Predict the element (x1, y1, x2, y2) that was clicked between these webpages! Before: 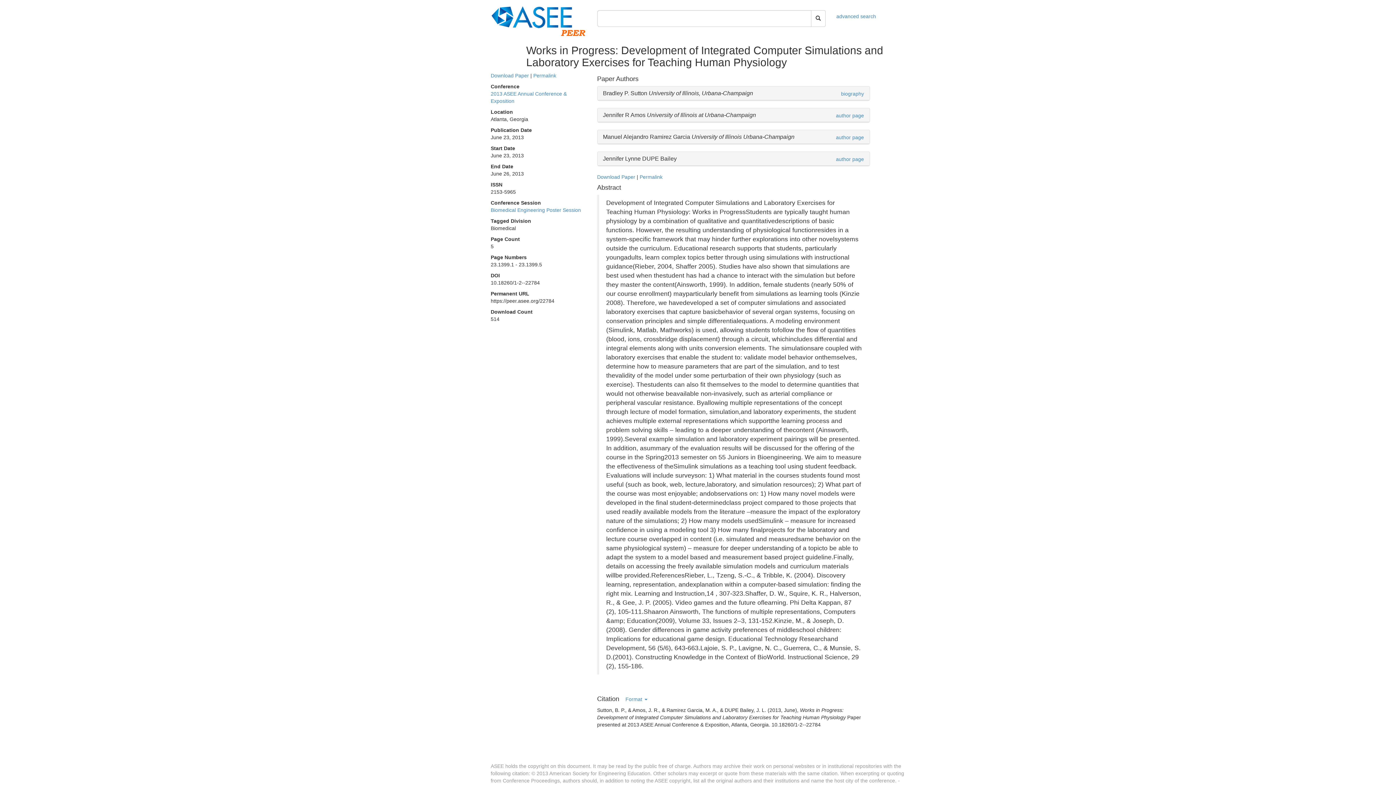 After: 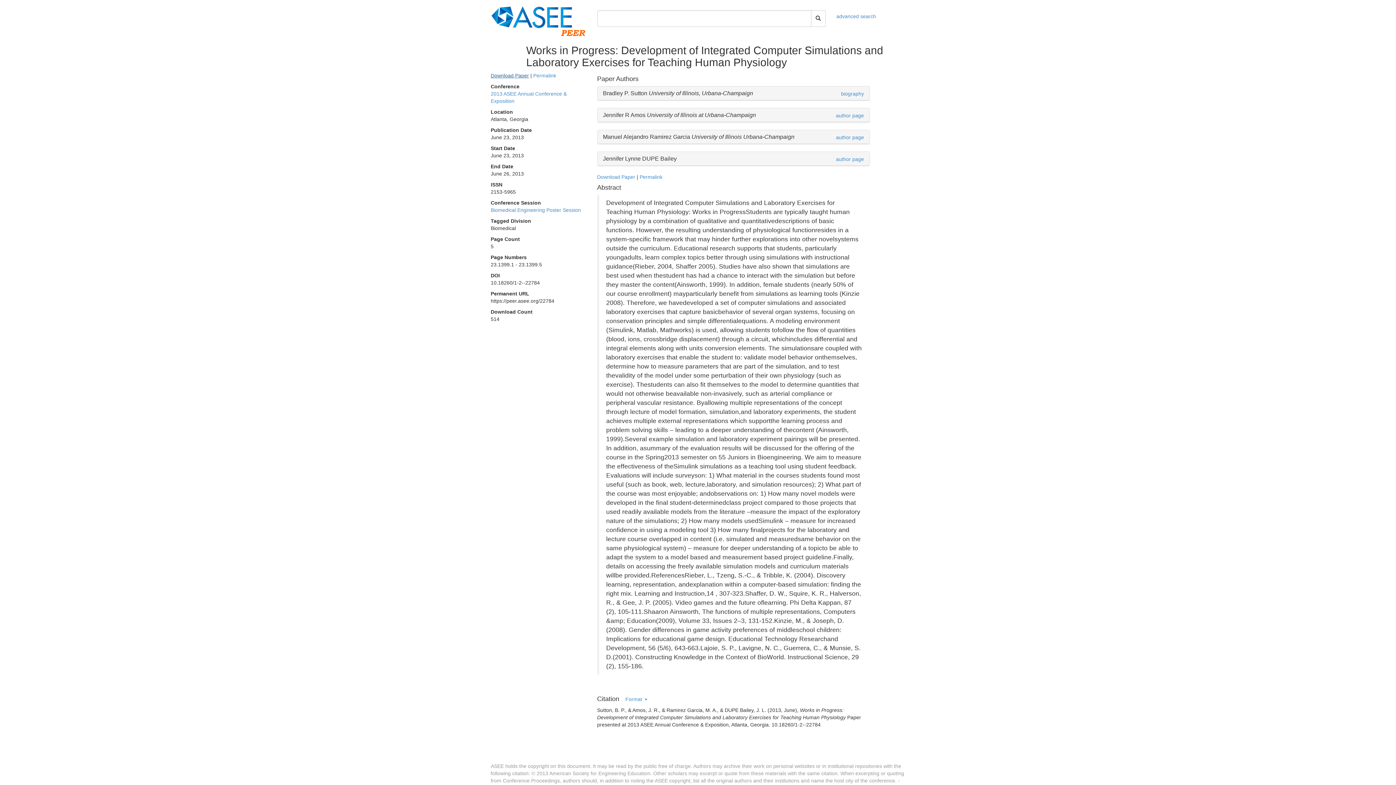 Action: bbox: (490, 72, 529, 78) label: Download Paper